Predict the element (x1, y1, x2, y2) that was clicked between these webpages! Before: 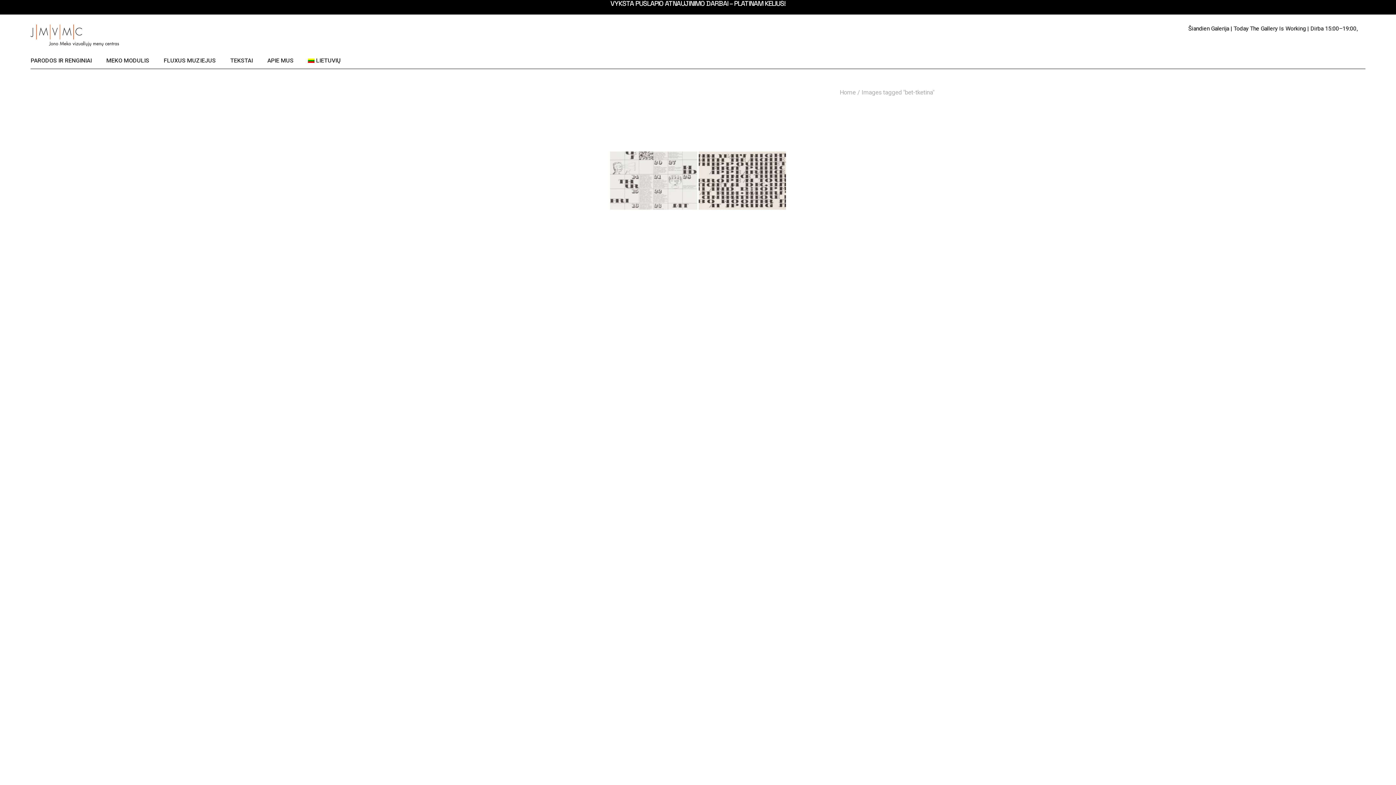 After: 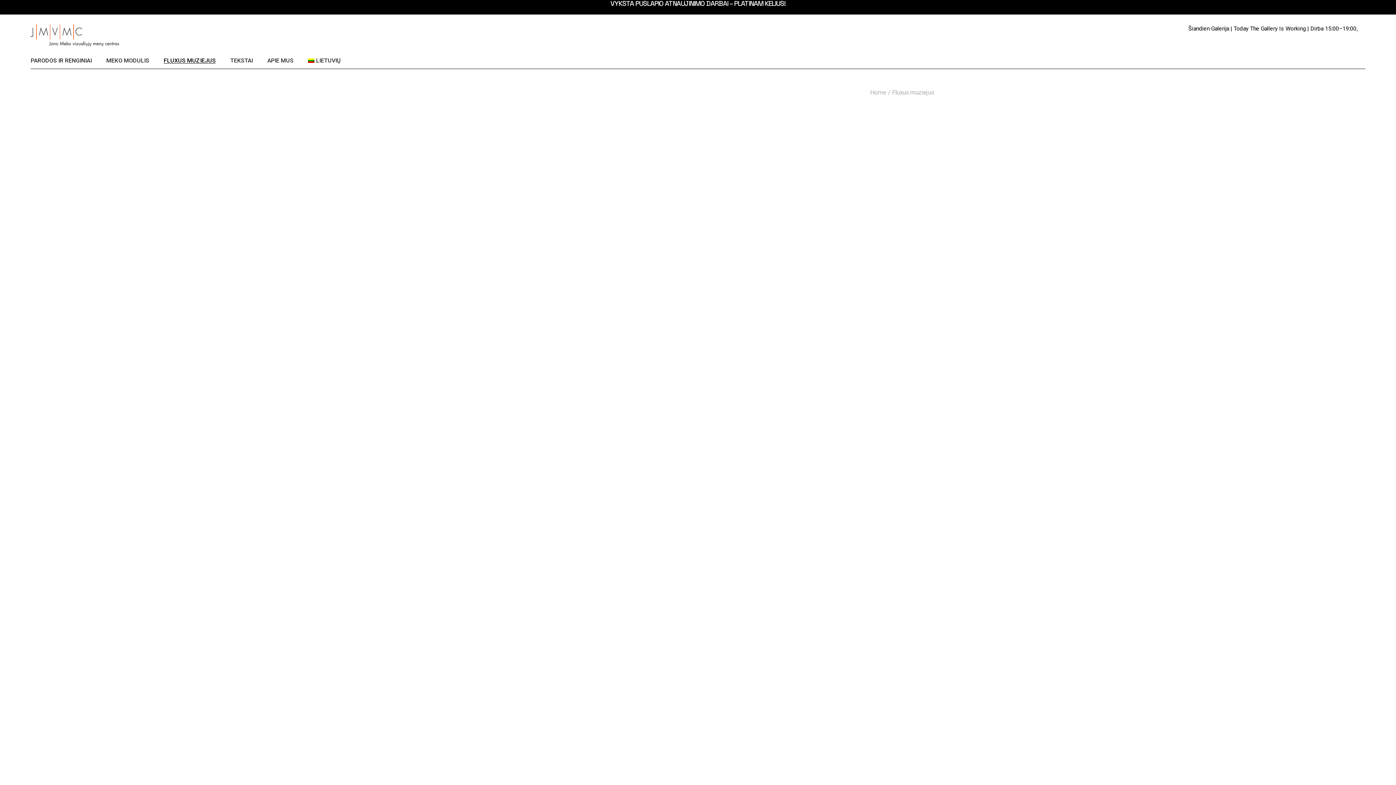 Action: bbox: (163, 52, 215, 68) label: FLUXUS MUZIEJUS